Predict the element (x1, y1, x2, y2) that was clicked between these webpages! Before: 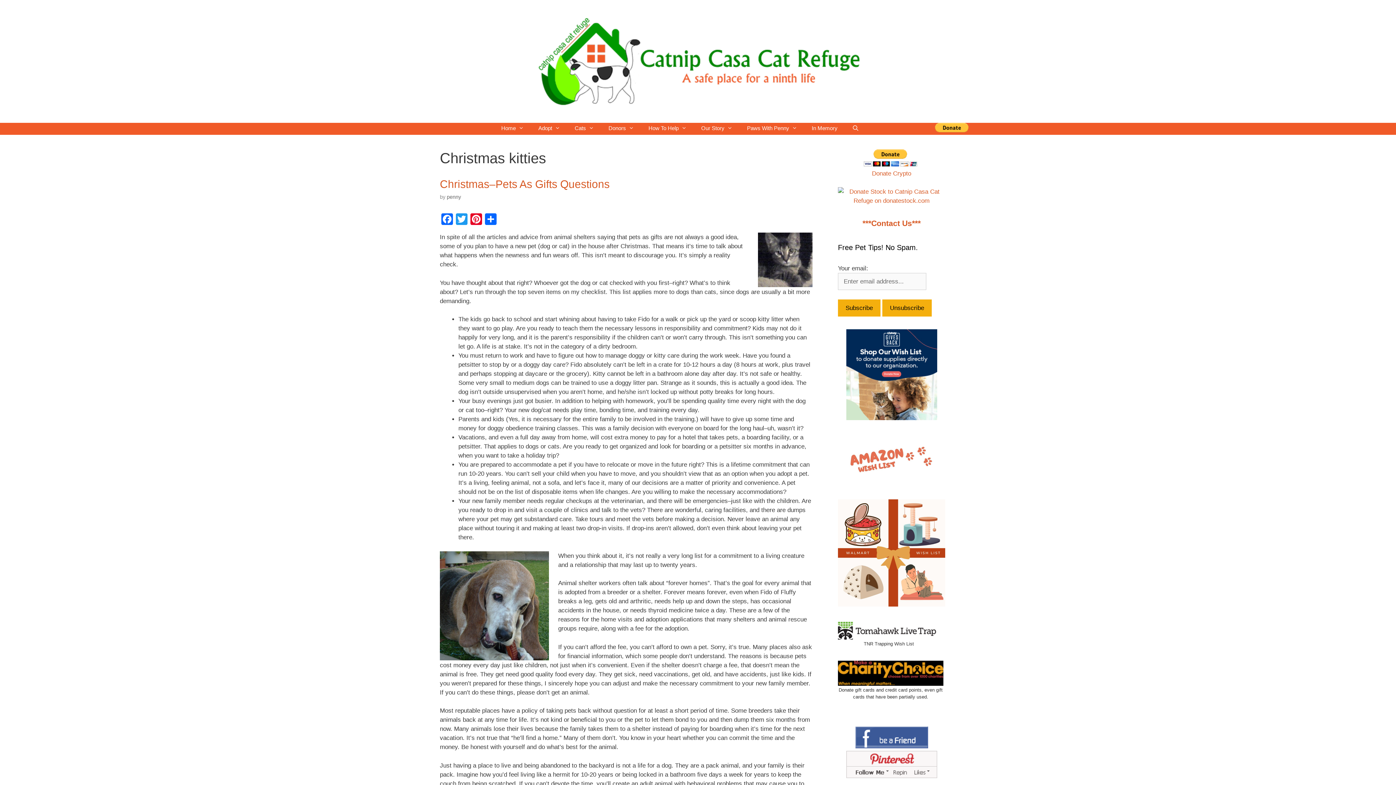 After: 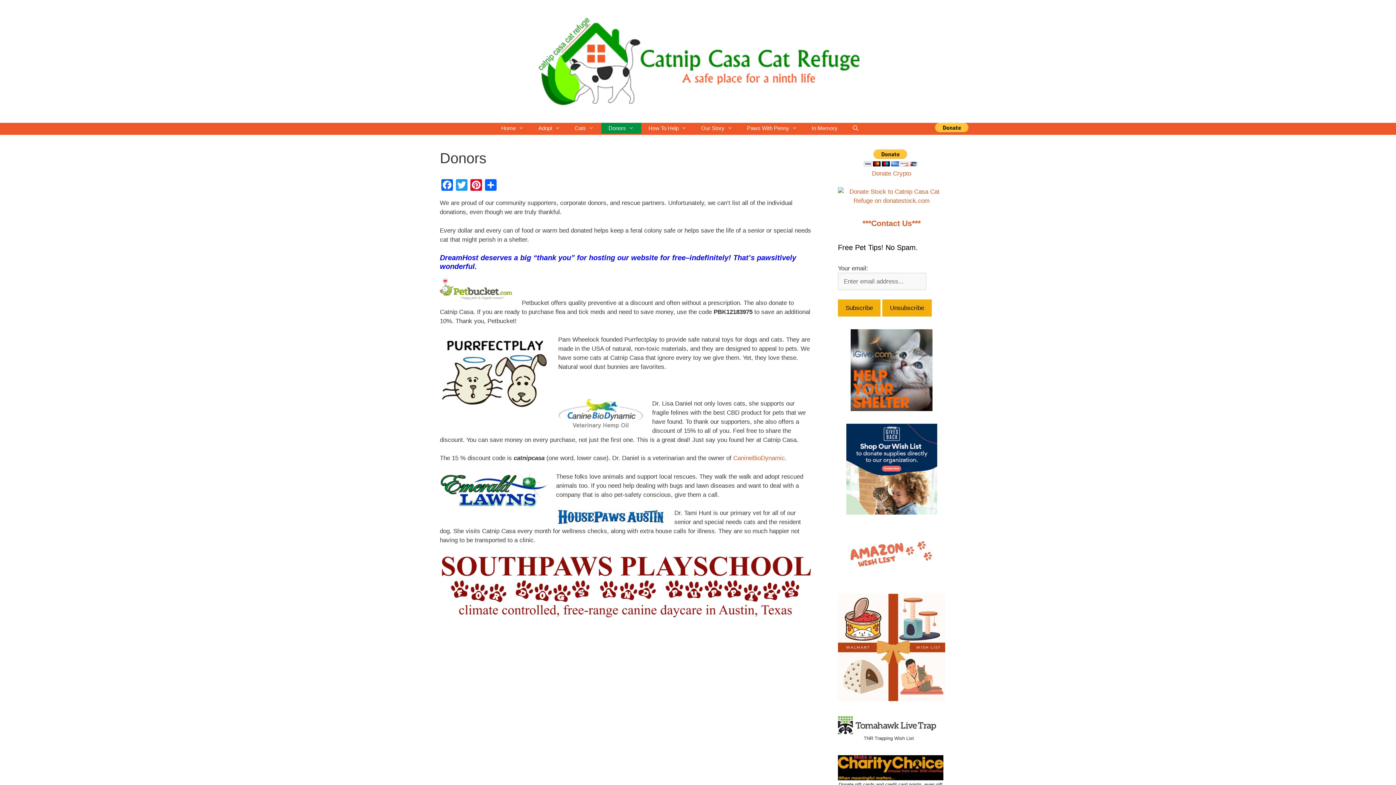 Action: bbox: (601, 122, 641, 133) label: Donors